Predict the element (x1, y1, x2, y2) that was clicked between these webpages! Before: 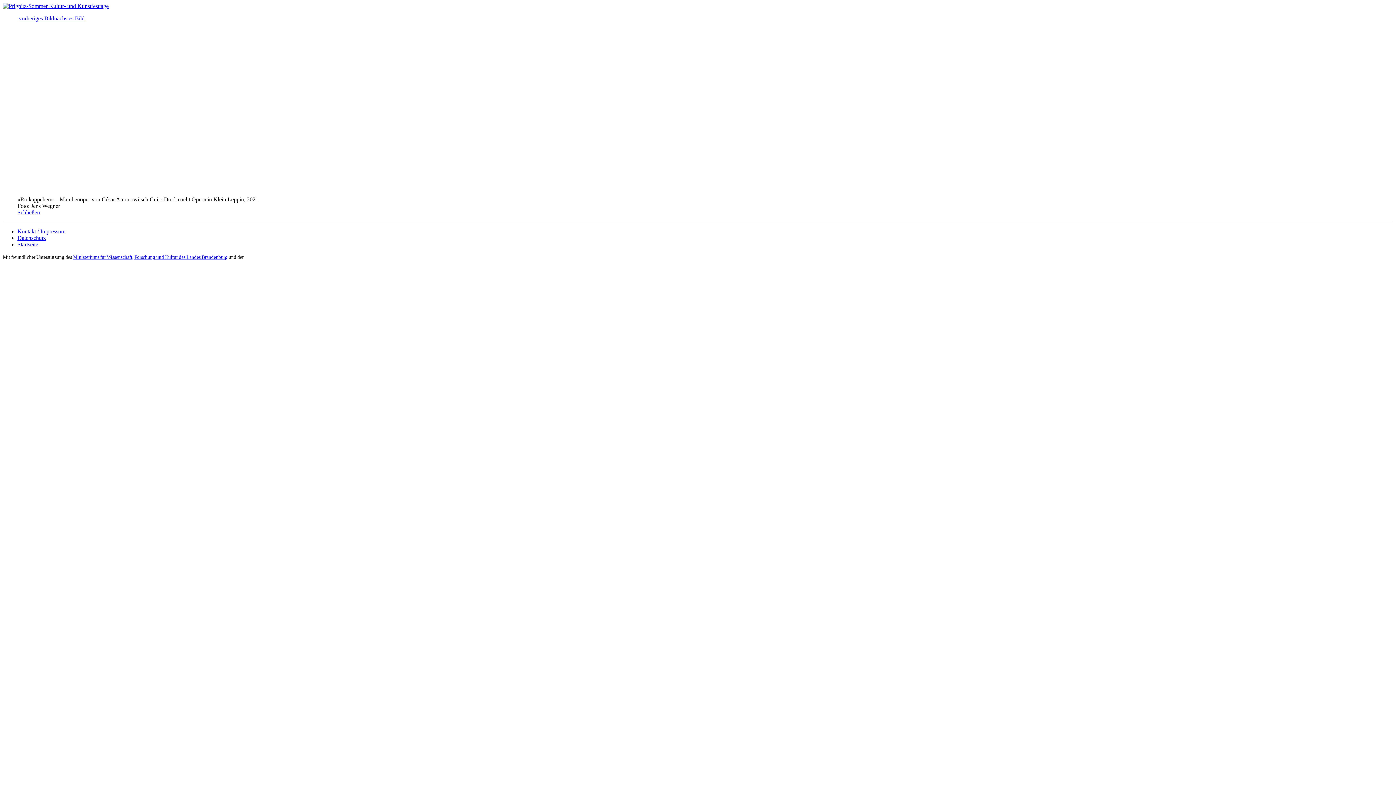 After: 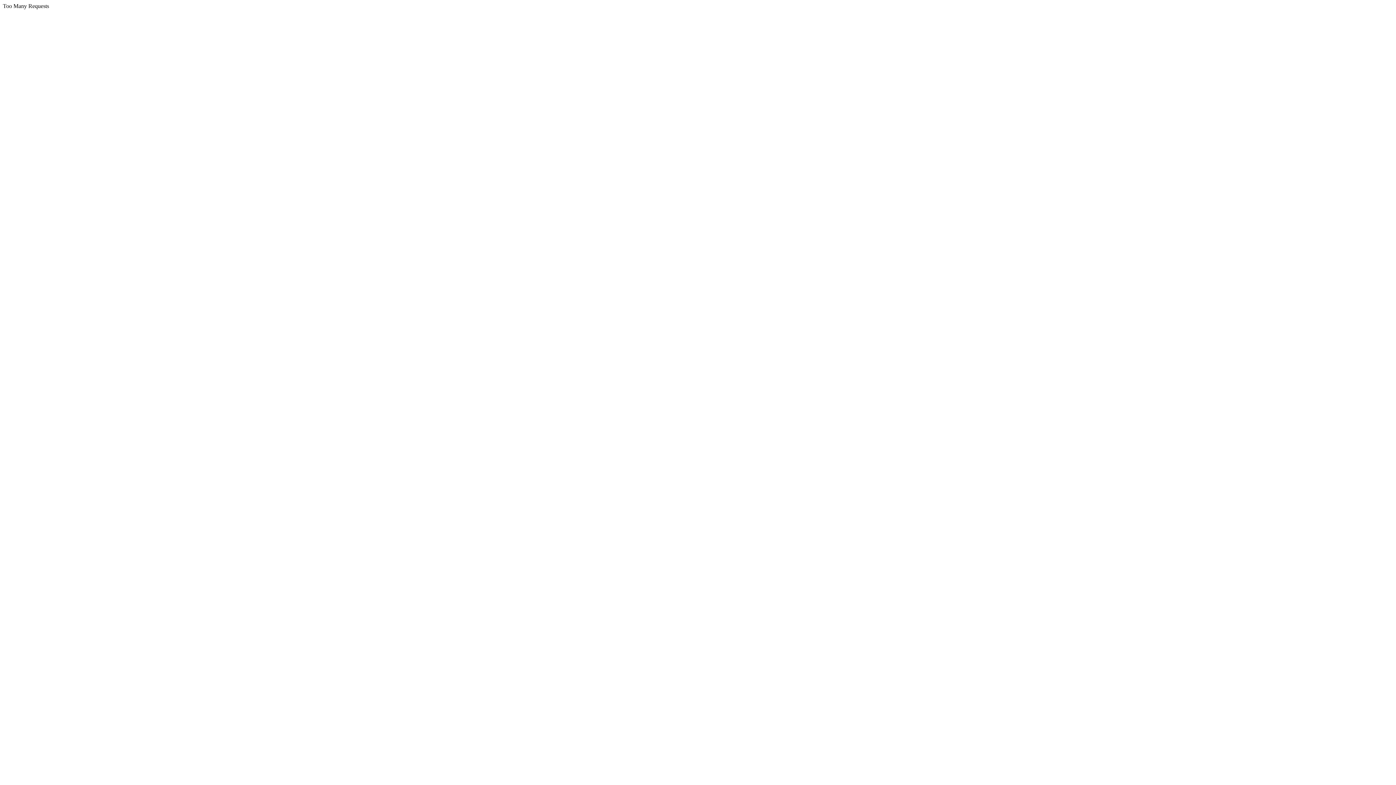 Action: bbox: (17, 228, 65, 234) label: Kontakt / Impressum